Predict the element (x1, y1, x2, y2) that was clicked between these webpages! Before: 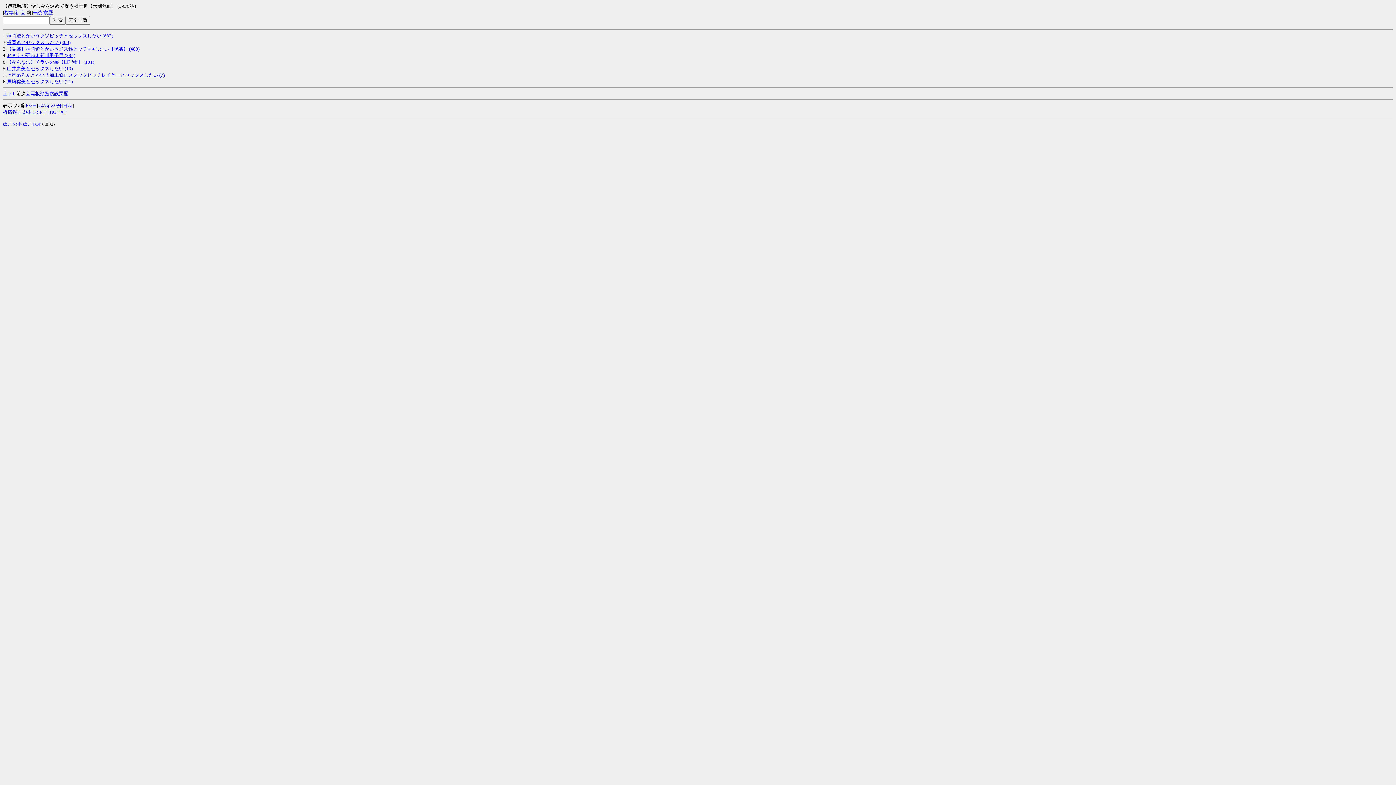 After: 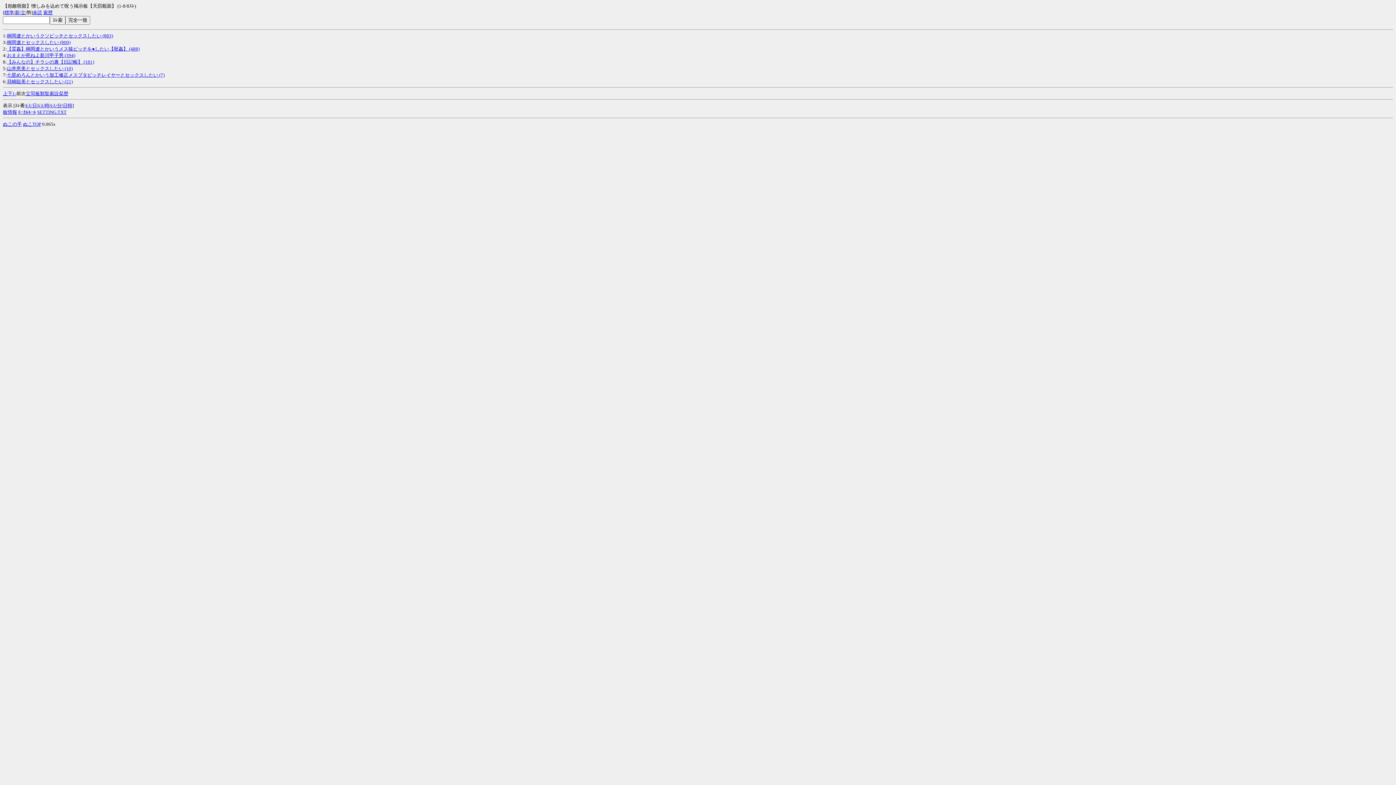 Action: label: 板 bbox: (35, 90, 40, 96)